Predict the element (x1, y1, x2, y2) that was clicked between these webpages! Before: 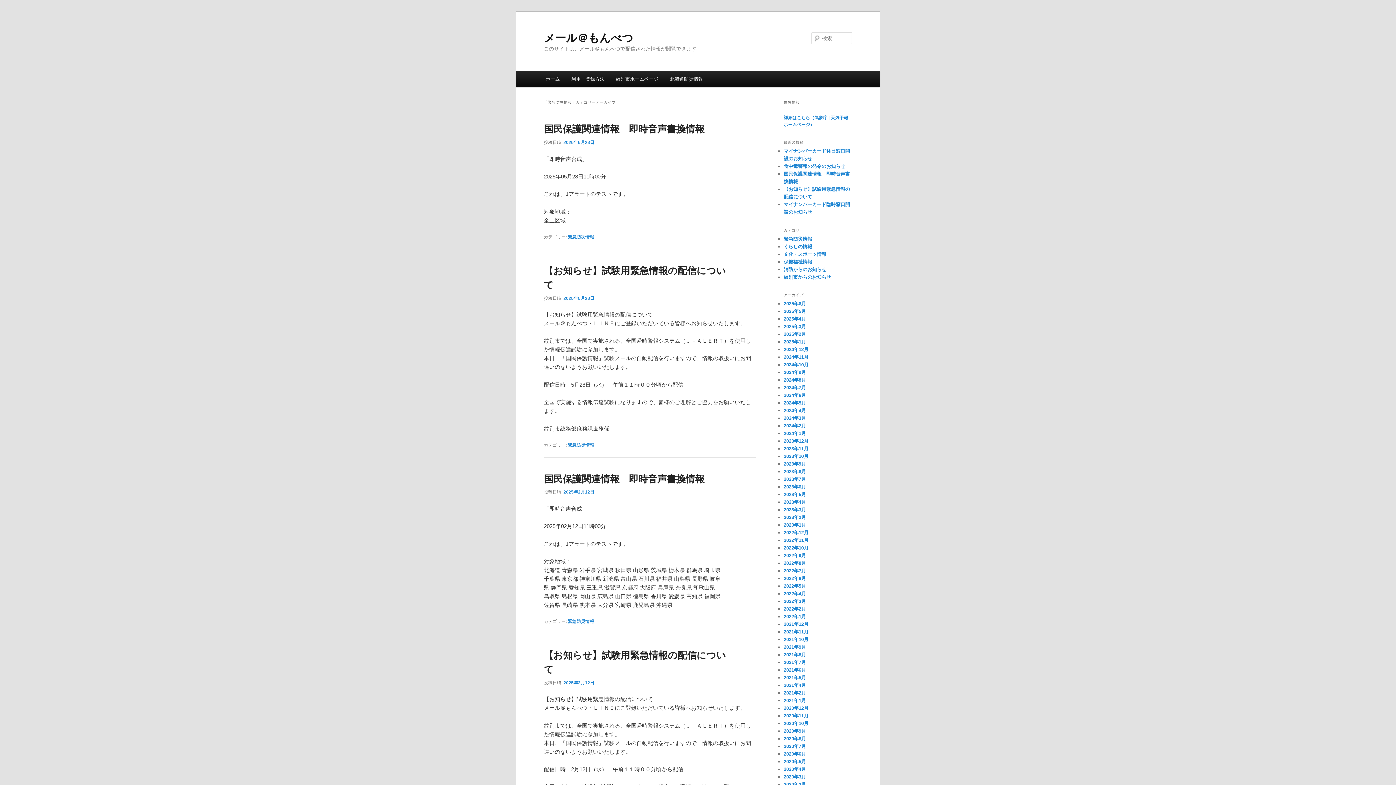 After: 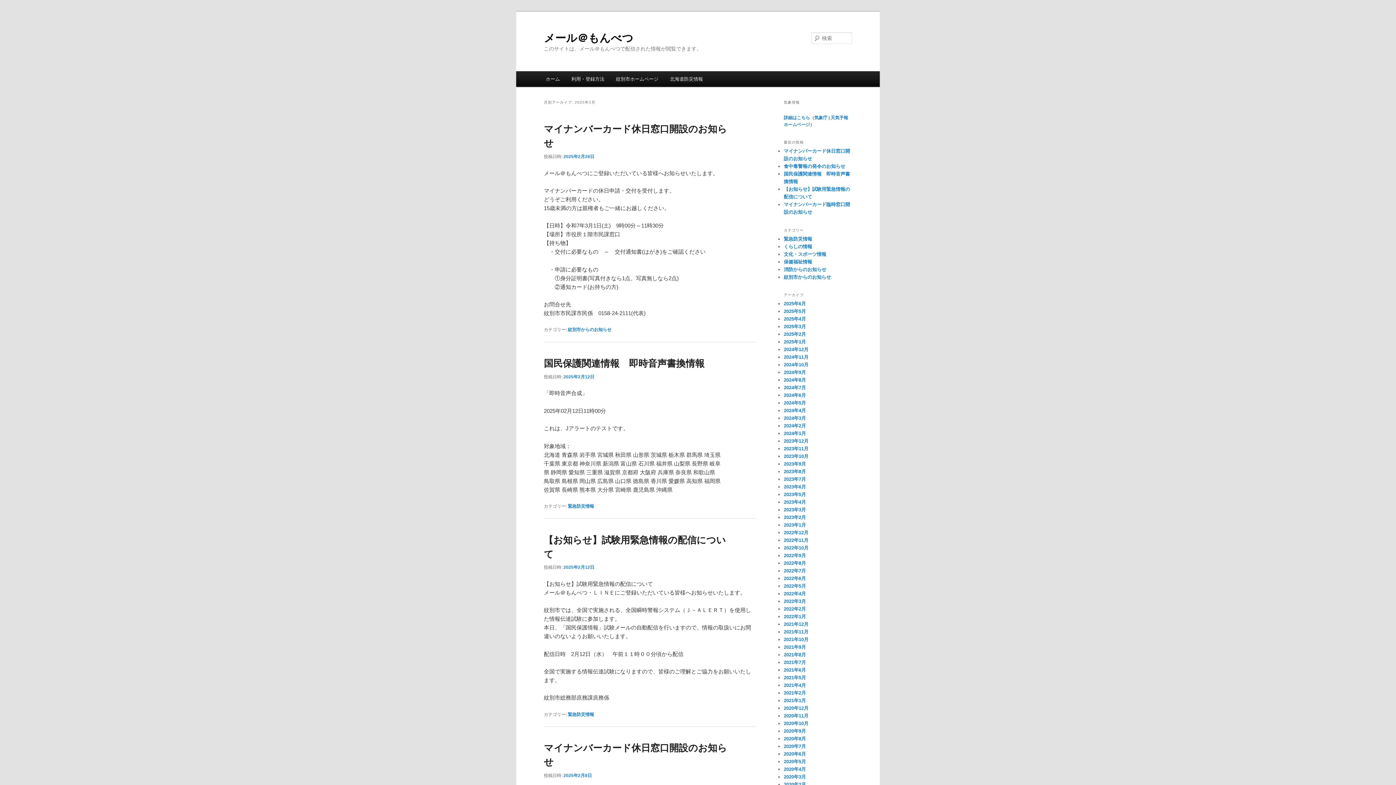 Action: label: 2025年2月 bbox: (784, 331, 806, 337)